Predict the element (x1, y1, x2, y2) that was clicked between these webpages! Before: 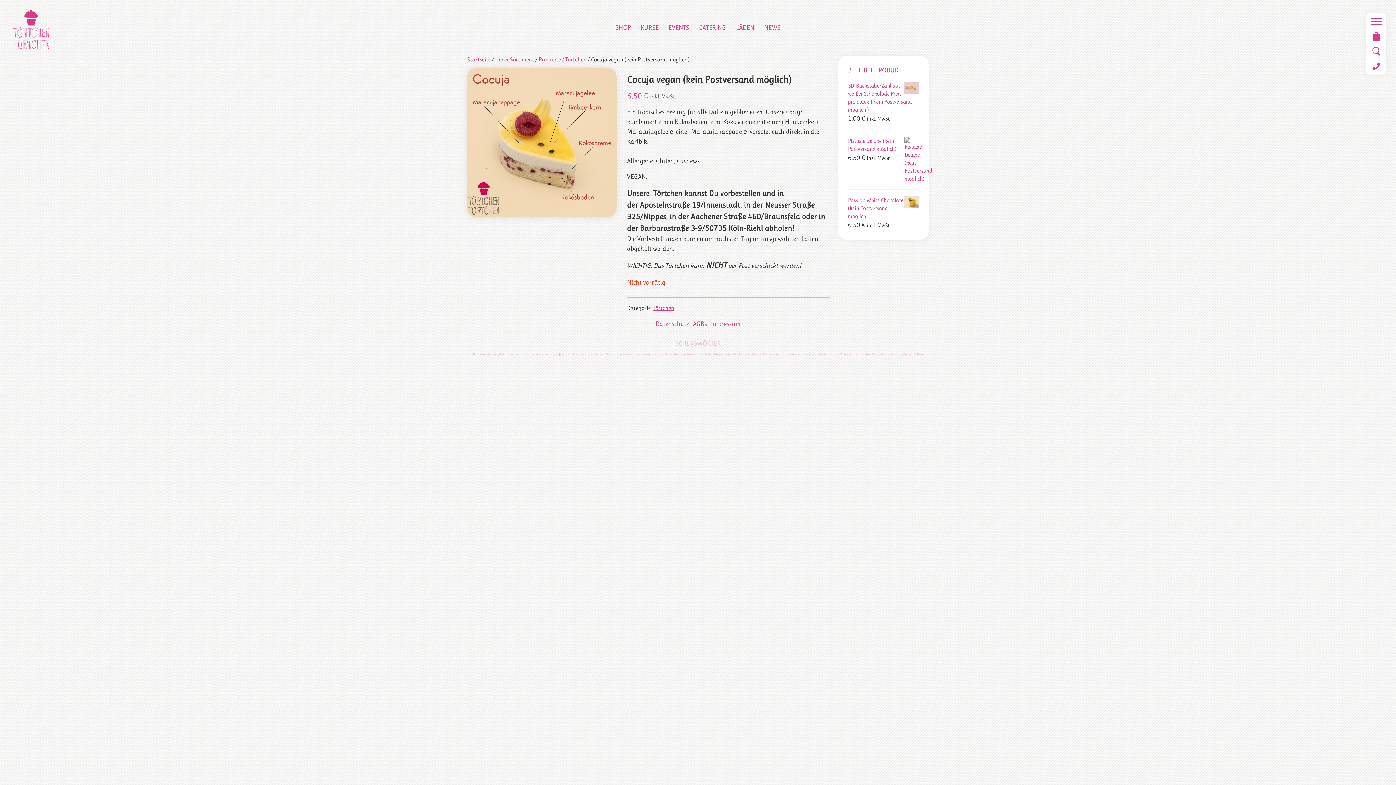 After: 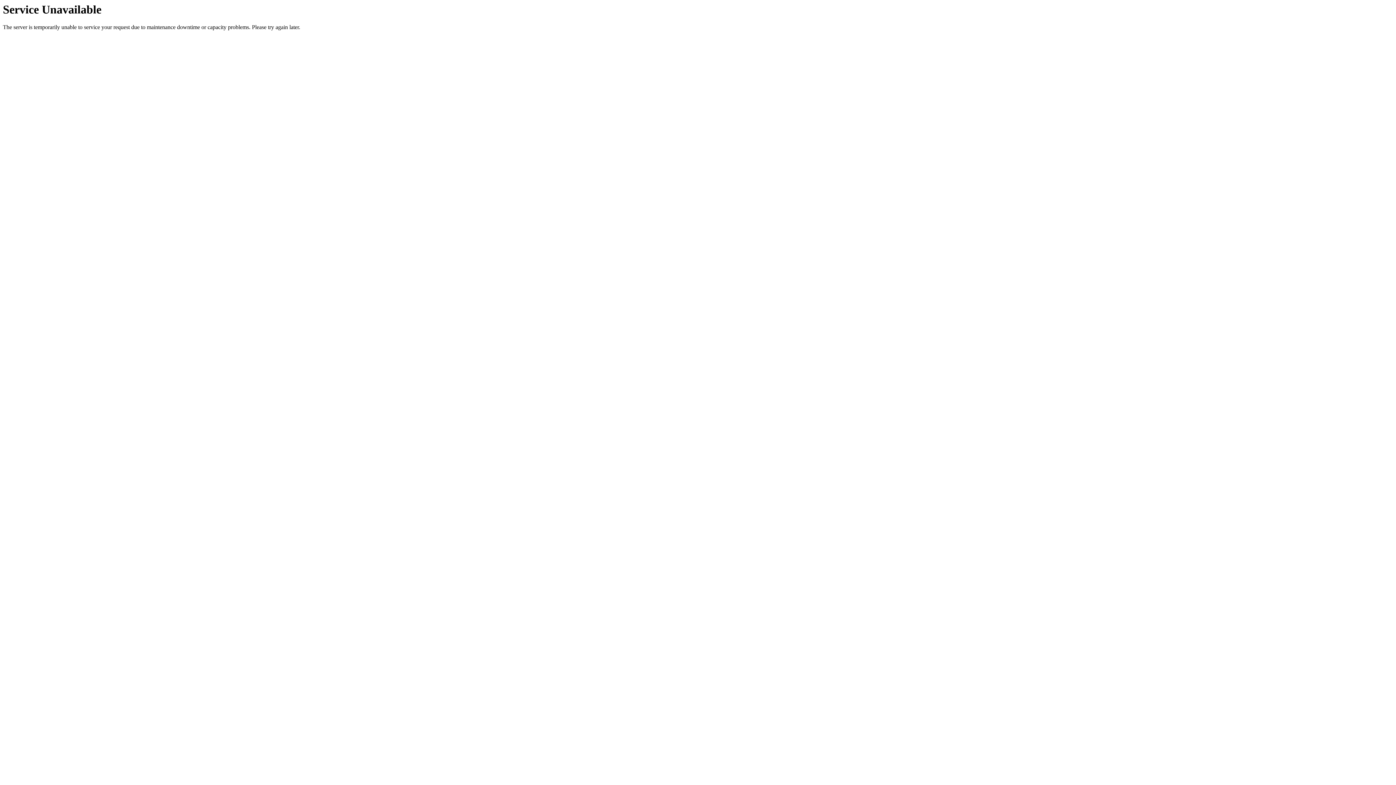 Action: bbox: (763, 351, 779, 356) label: Patisserie (1 Eintrag)